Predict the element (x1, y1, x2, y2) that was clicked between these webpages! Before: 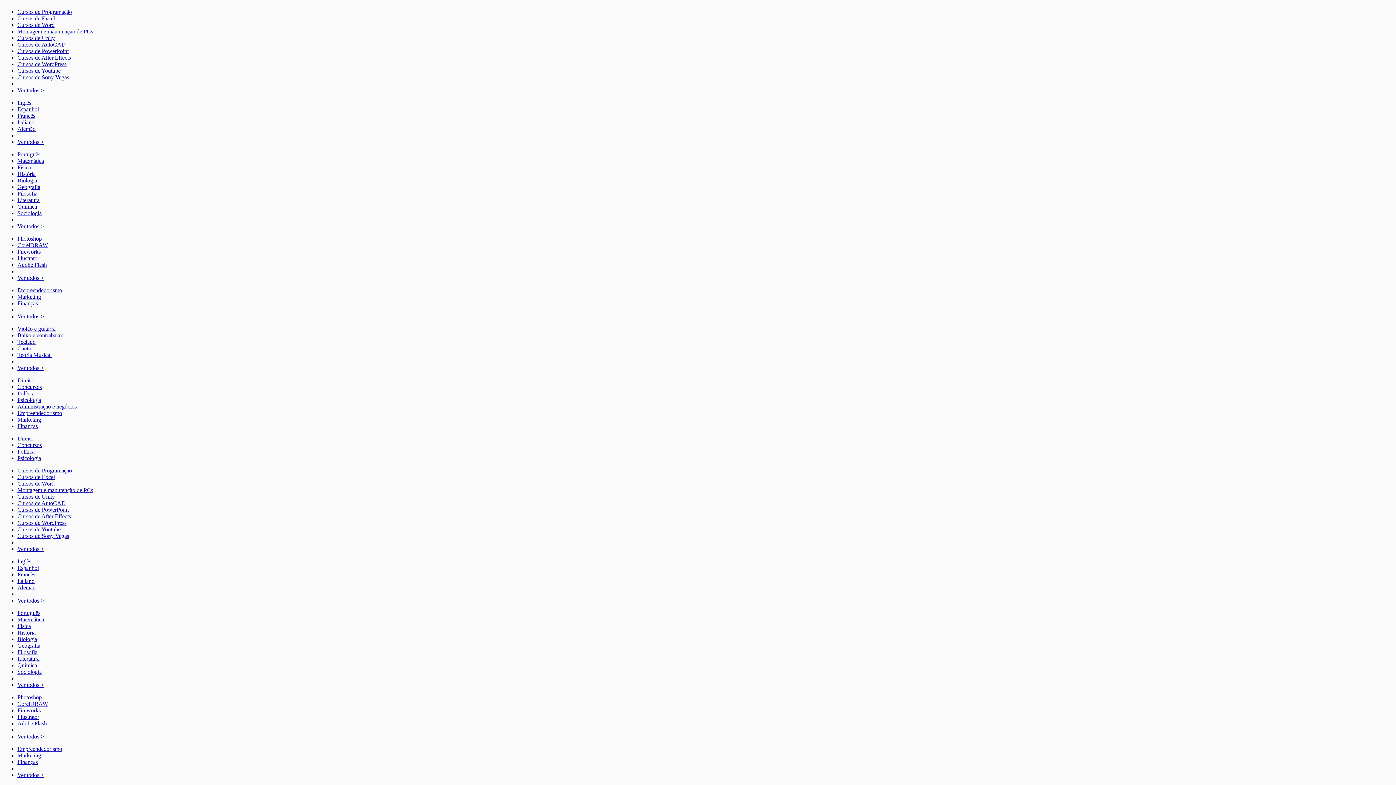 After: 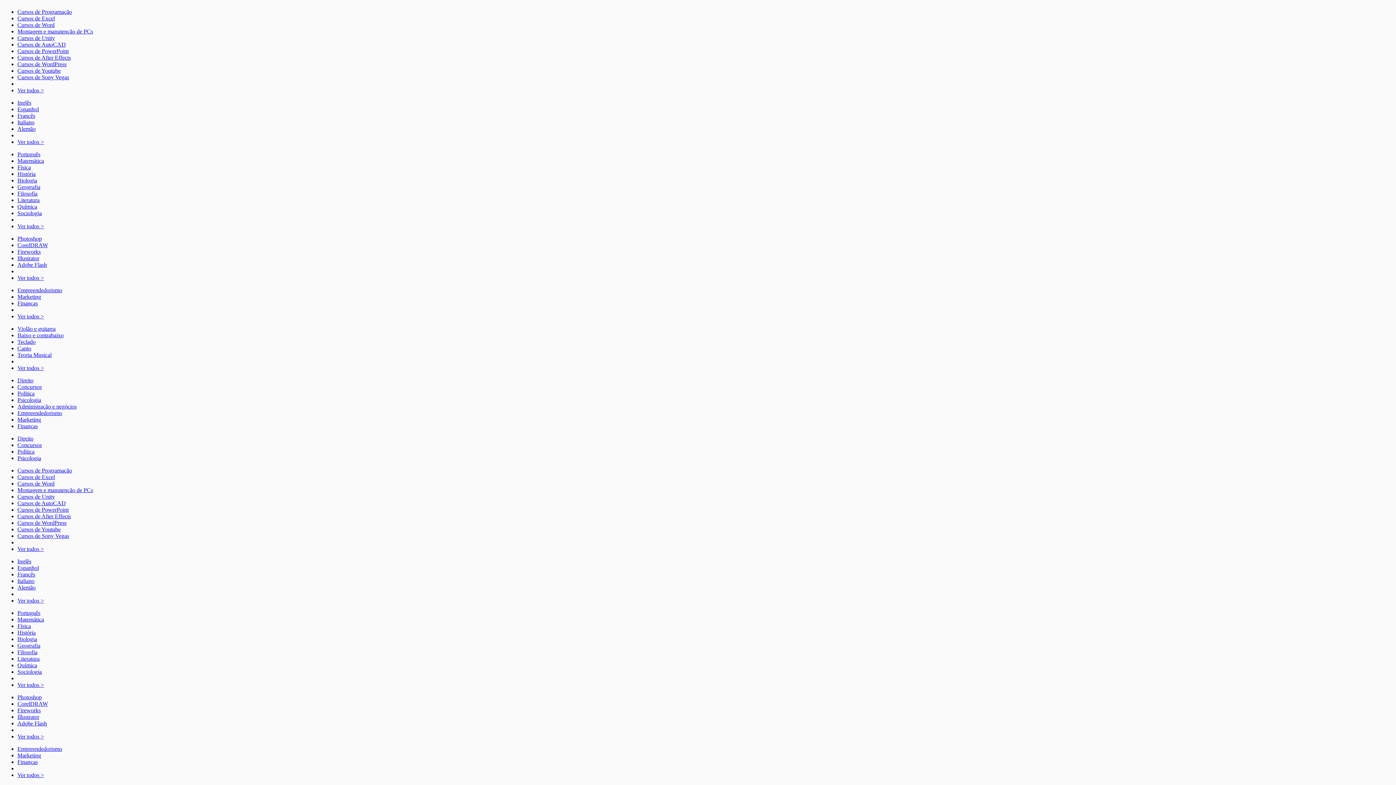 Action: label: Canto bbox: (17, 345, 31, 351)